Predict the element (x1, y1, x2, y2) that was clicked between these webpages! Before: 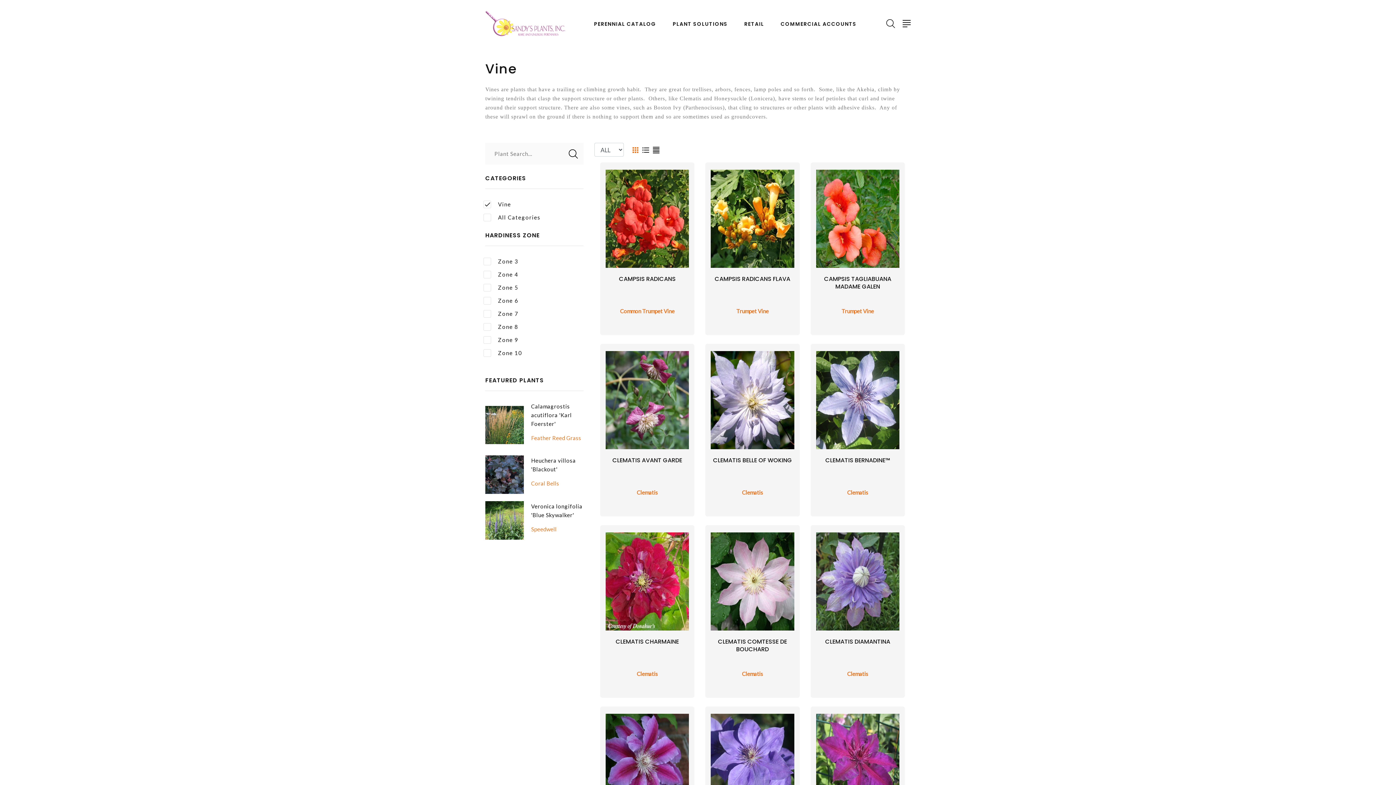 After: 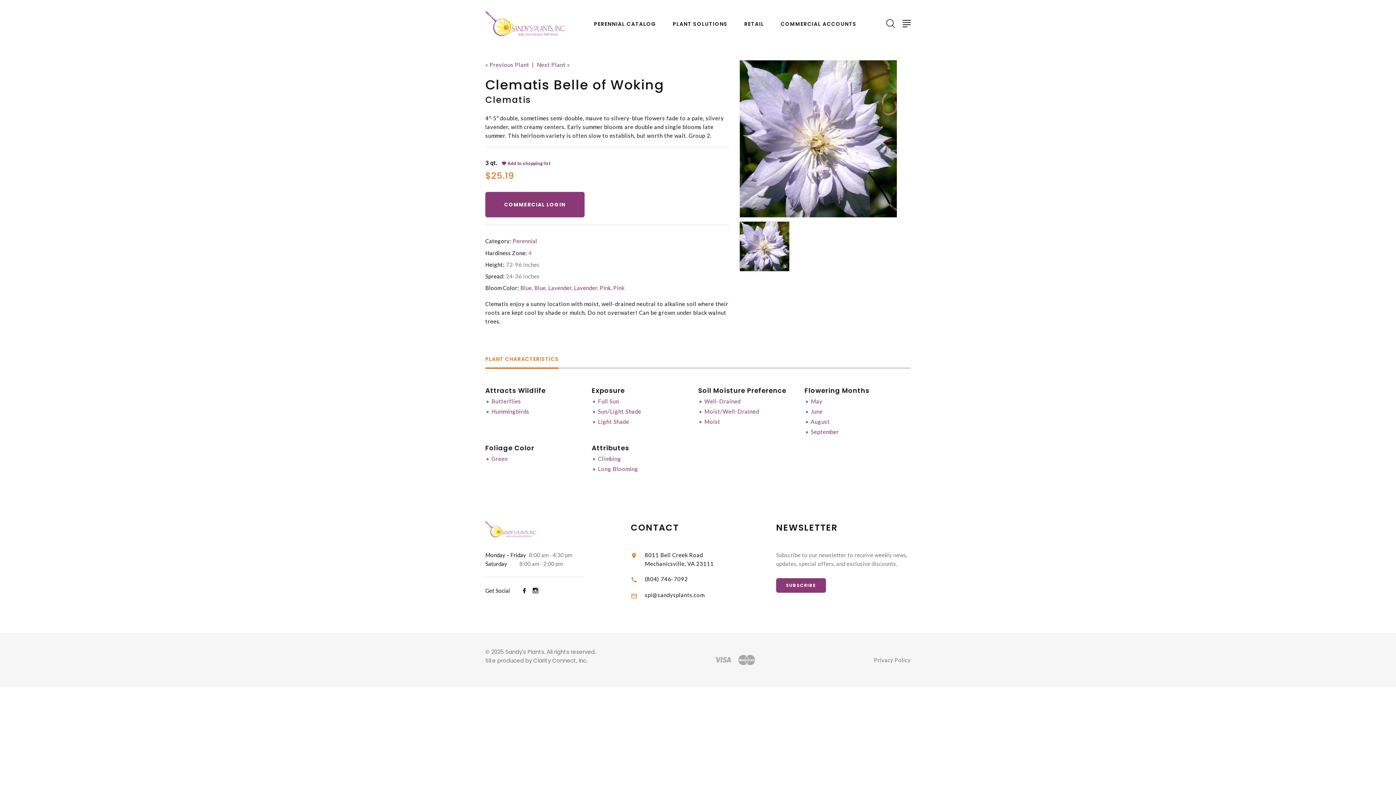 Action: bbox: (713, 456, 792, 464) label: CLEMATIS BELLE OF WOKING